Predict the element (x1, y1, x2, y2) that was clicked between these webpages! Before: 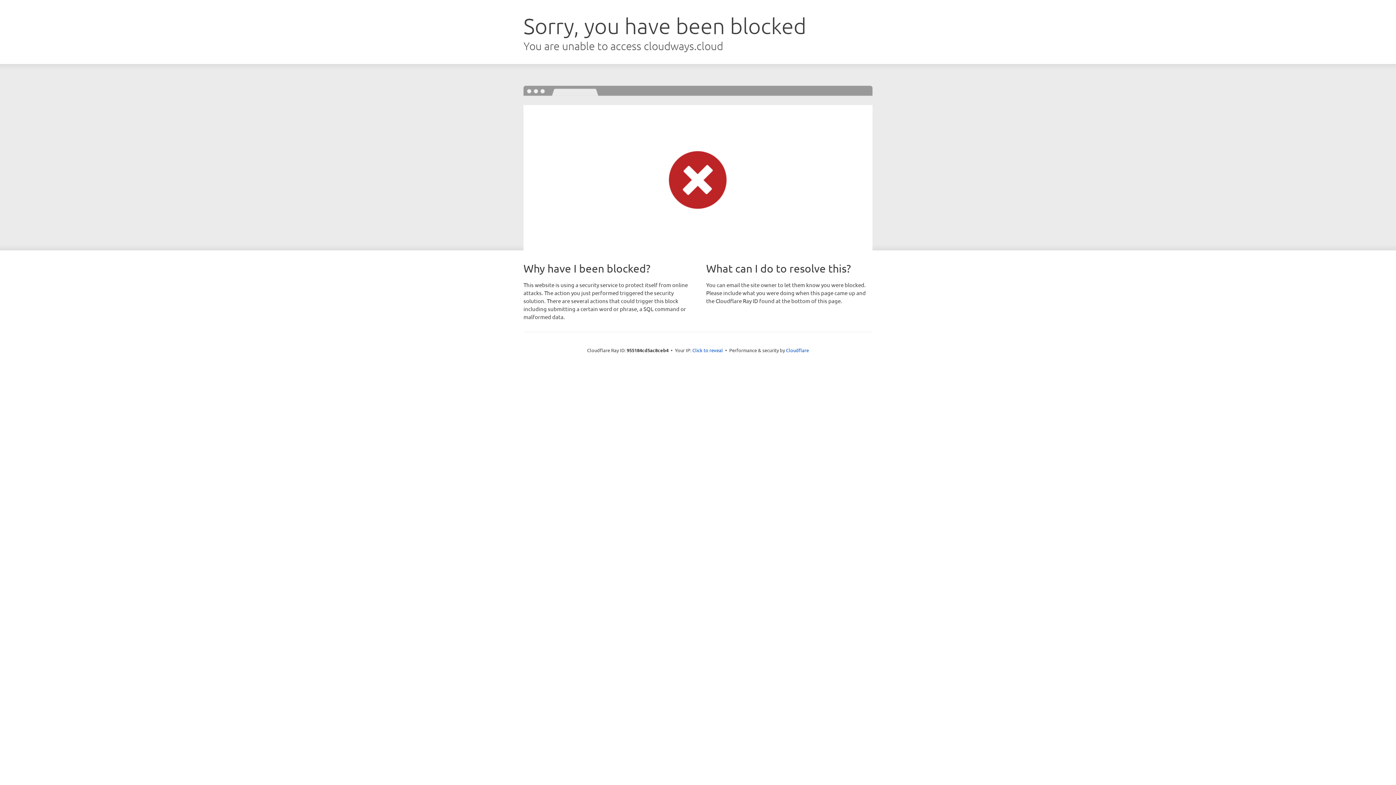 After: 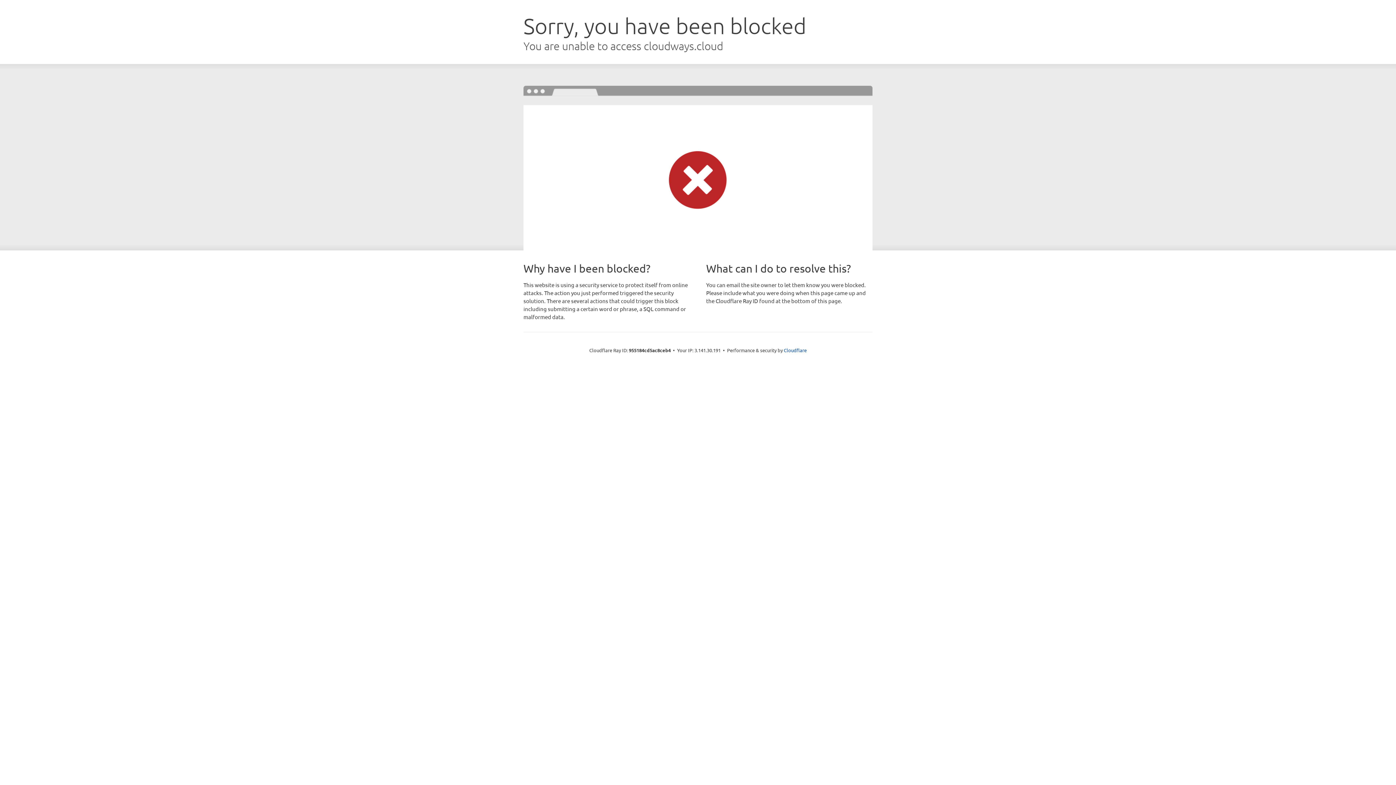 Action: label: Click to reveal bbox: (692, 346, 723, 353)